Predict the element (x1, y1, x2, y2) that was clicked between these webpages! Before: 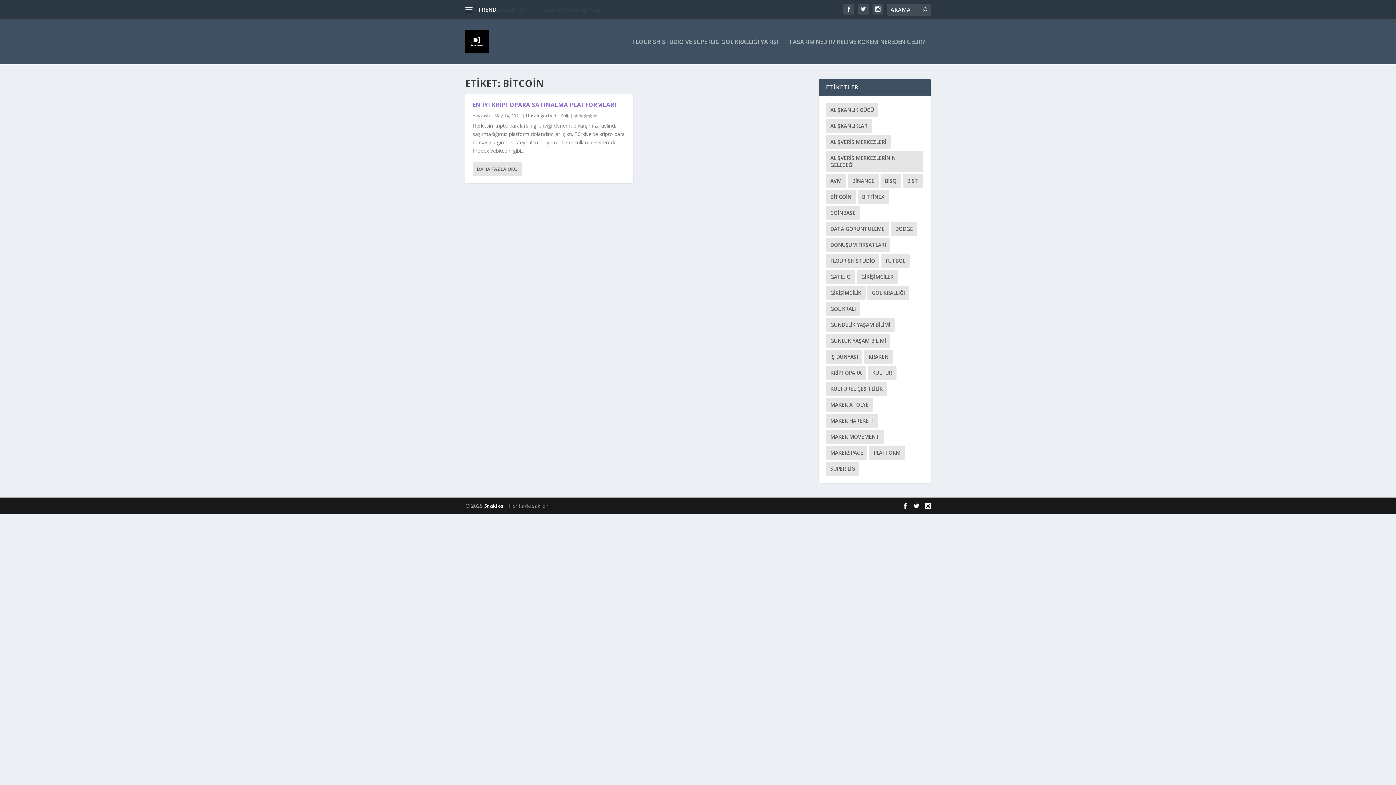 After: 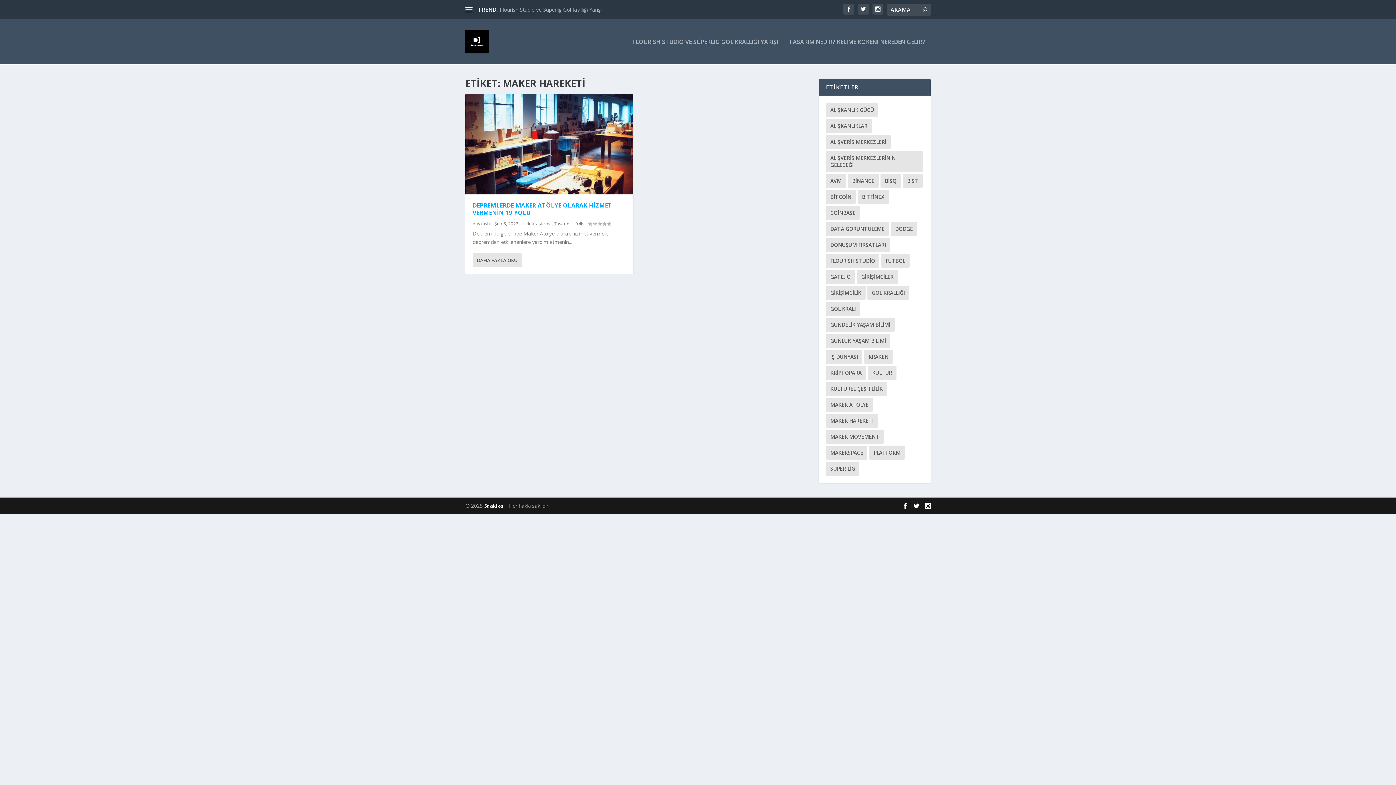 Action: bbox: (826, 413, 878, 428) label: maker hareketi (1 öge)